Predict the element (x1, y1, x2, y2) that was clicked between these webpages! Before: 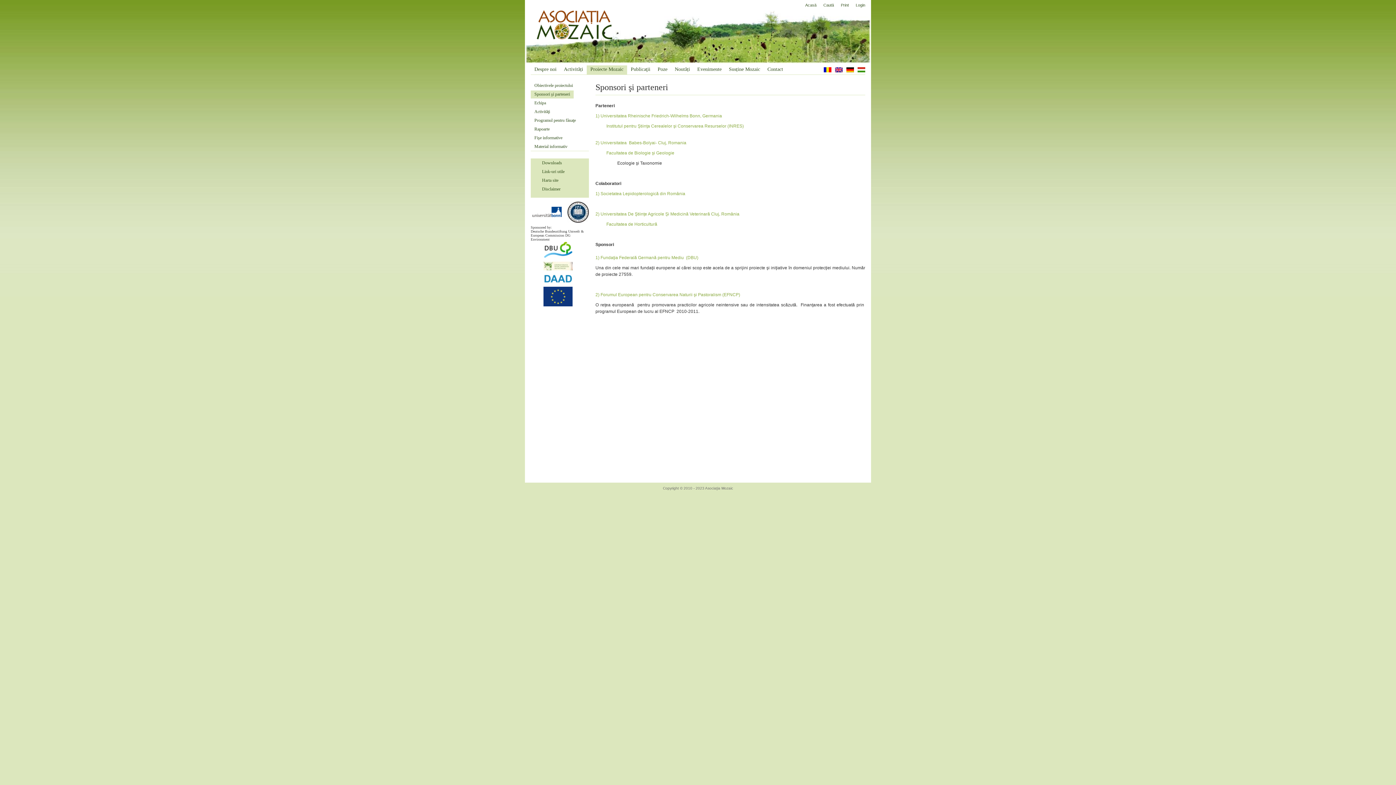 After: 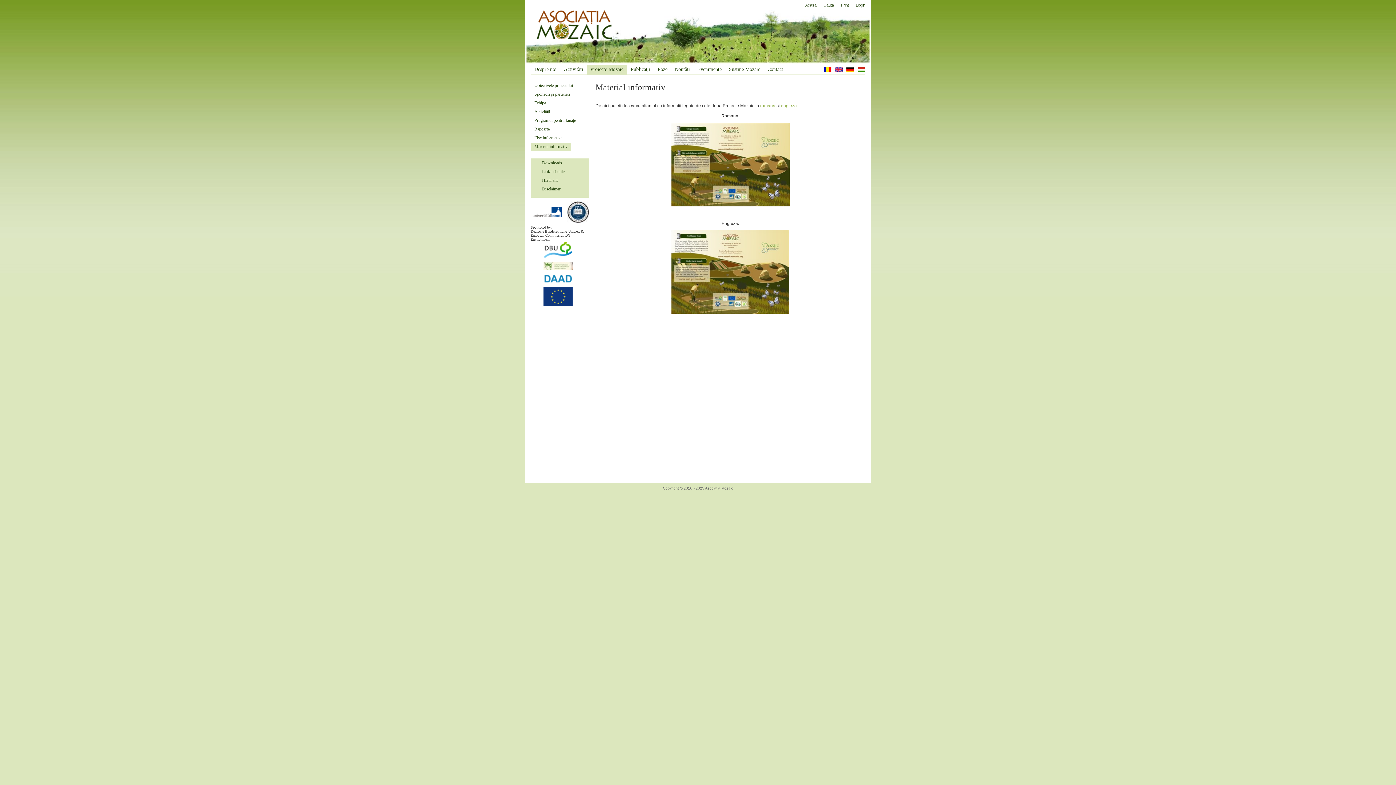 Action: bbox: (530, 142, 571, 150) label: Material informativ